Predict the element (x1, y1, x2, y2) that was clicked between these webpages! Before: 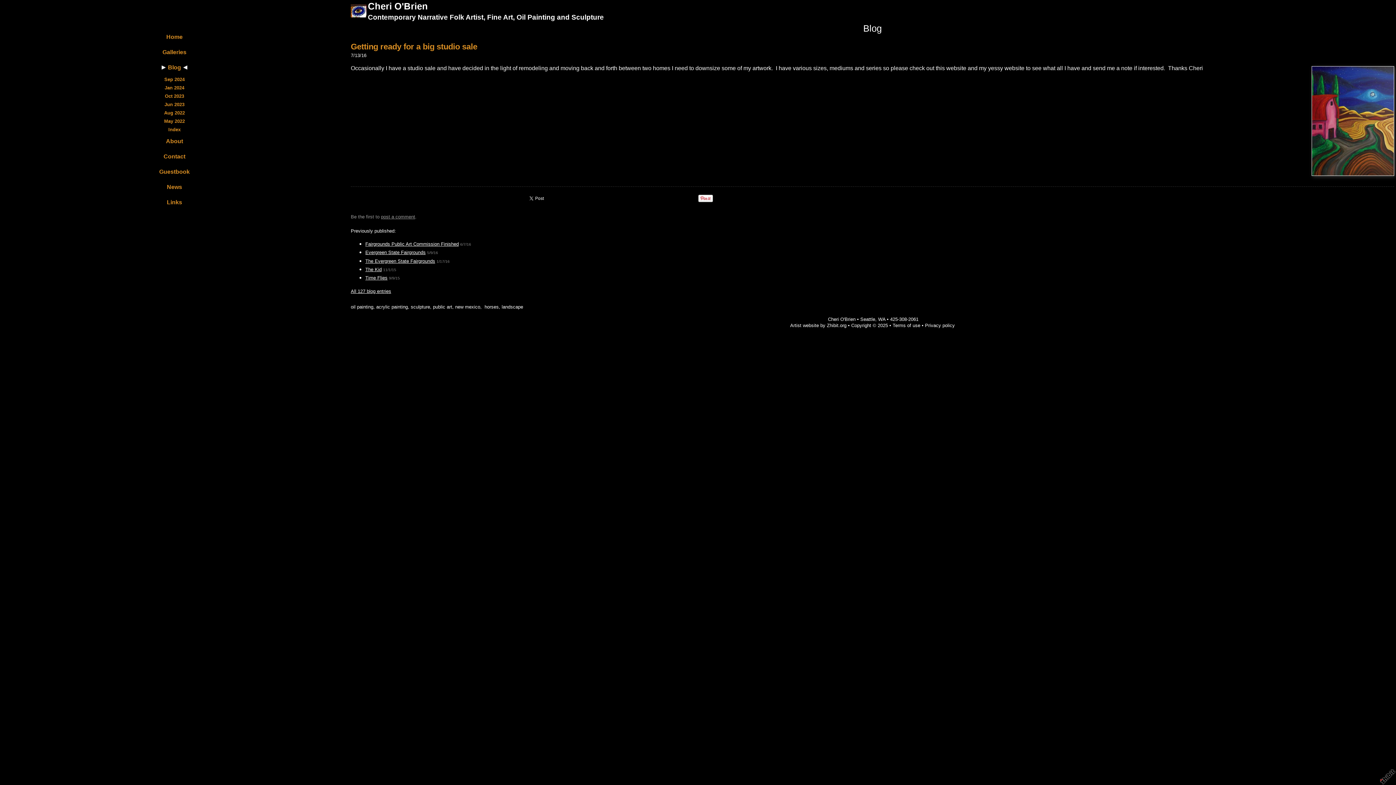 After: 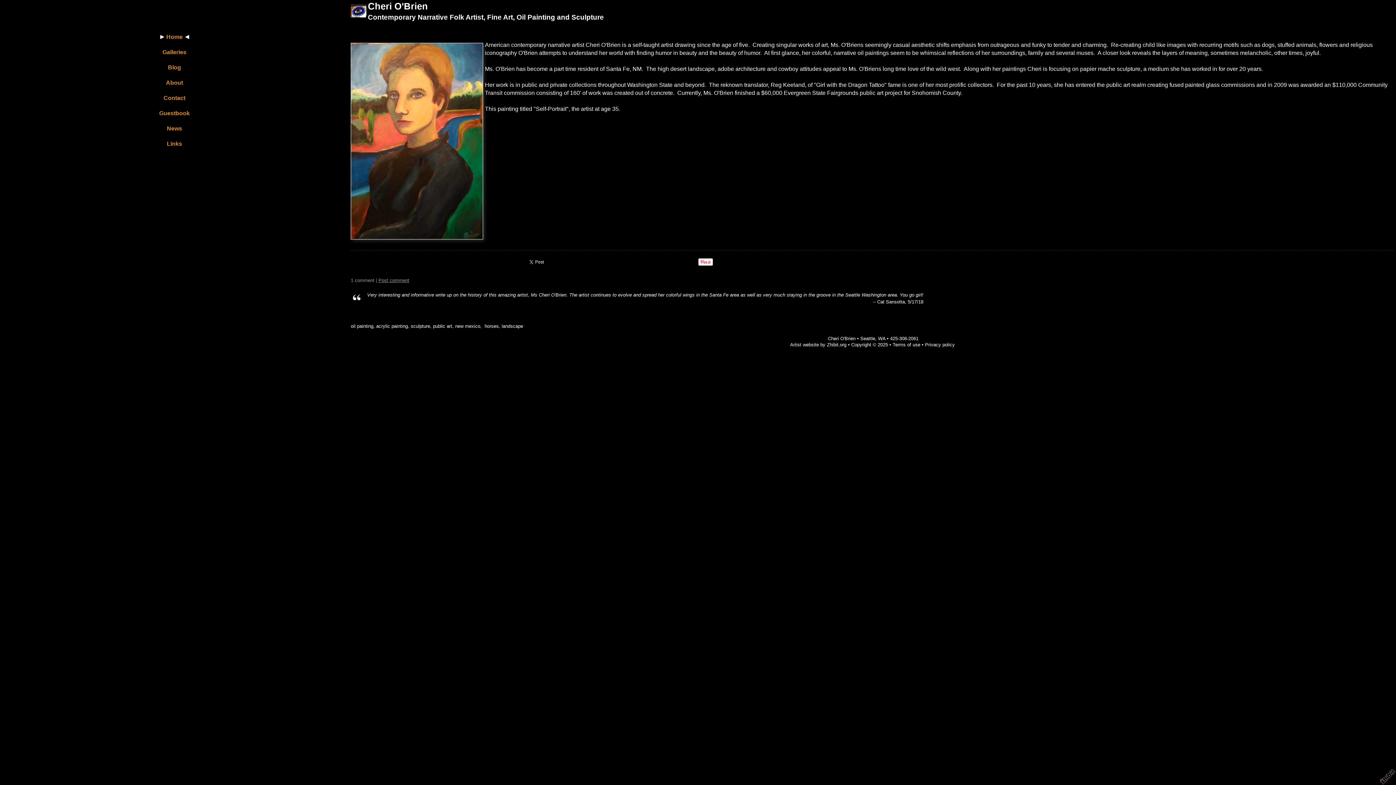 Action: bbox: (166, 33, 182, 40) label: Home